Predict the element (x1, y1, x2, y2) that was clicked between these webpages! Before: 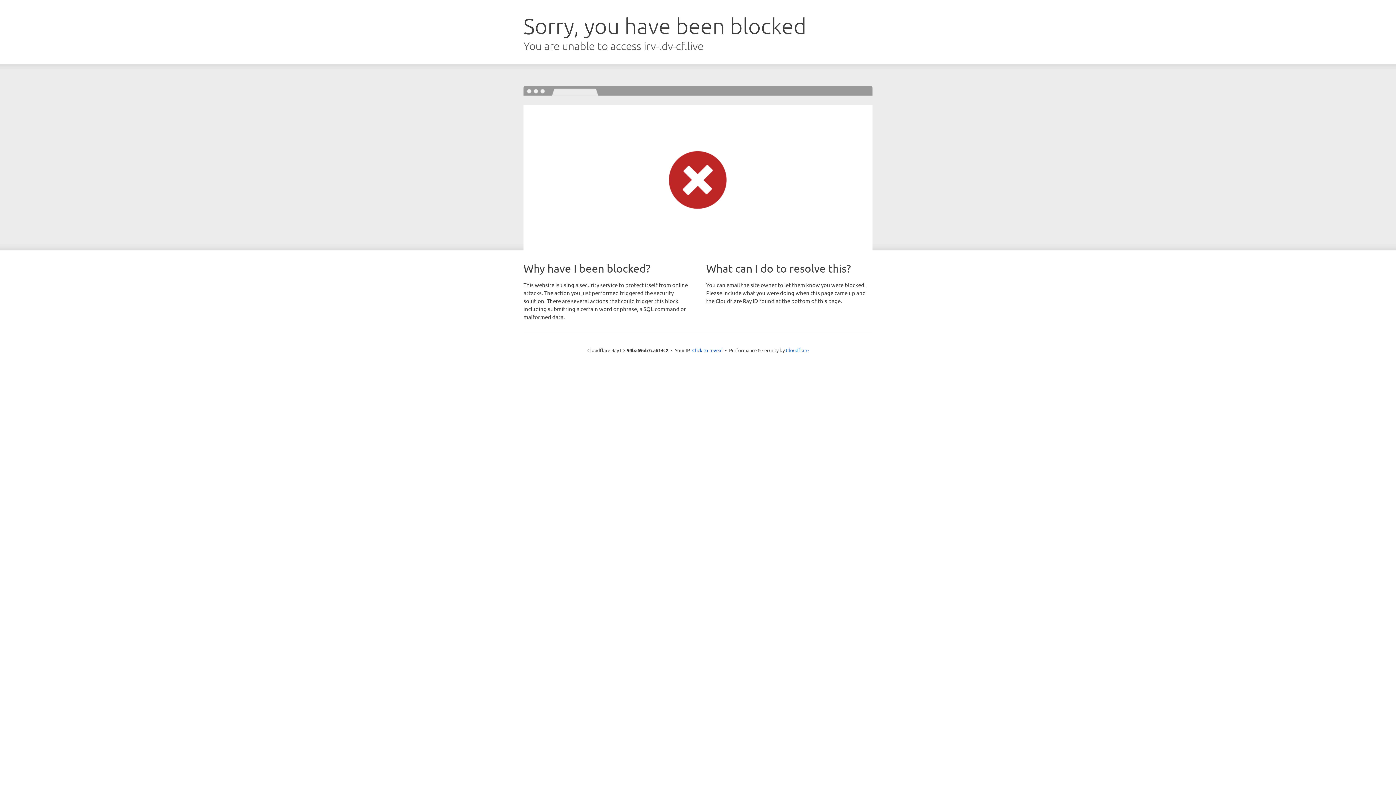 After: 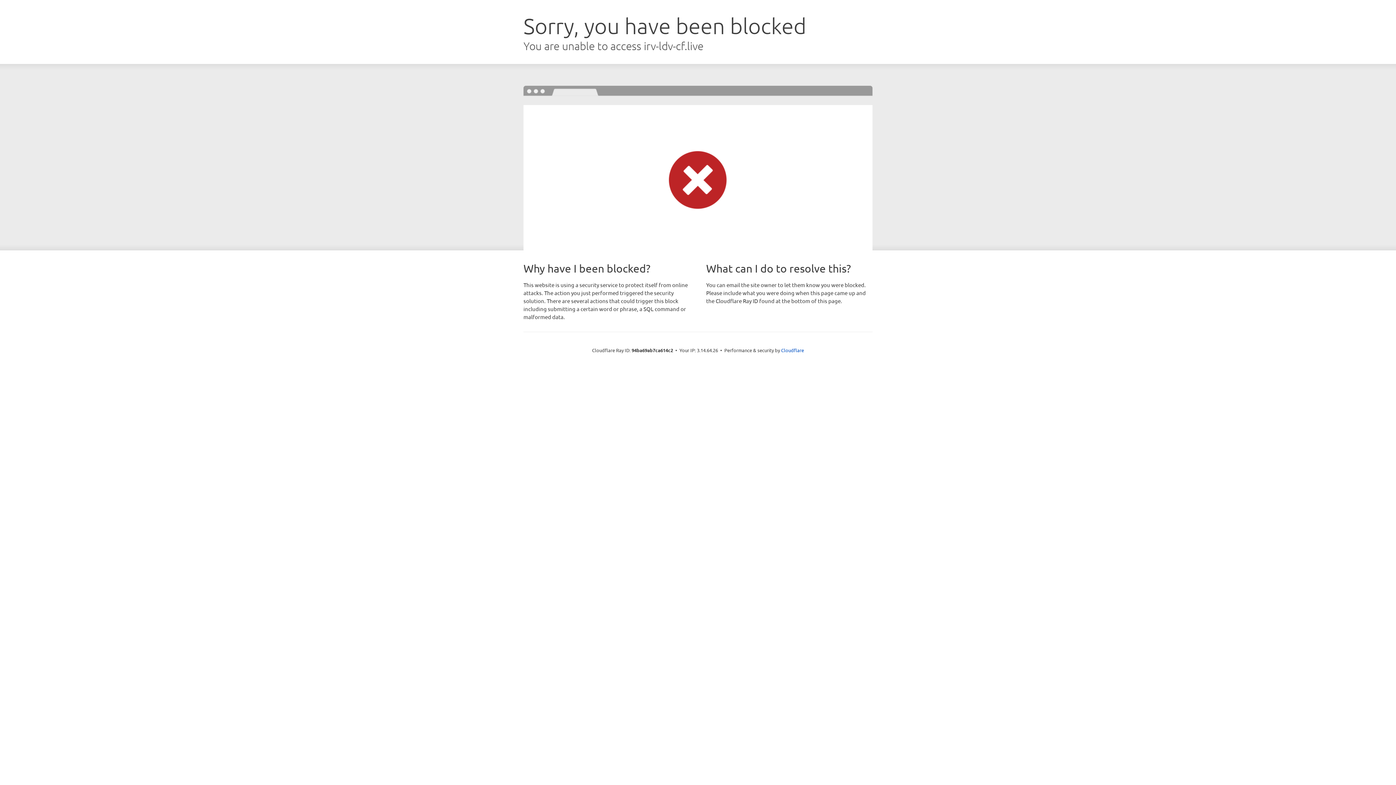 Action: bbox: (692, 346, 722, 353) label: Click to reveal